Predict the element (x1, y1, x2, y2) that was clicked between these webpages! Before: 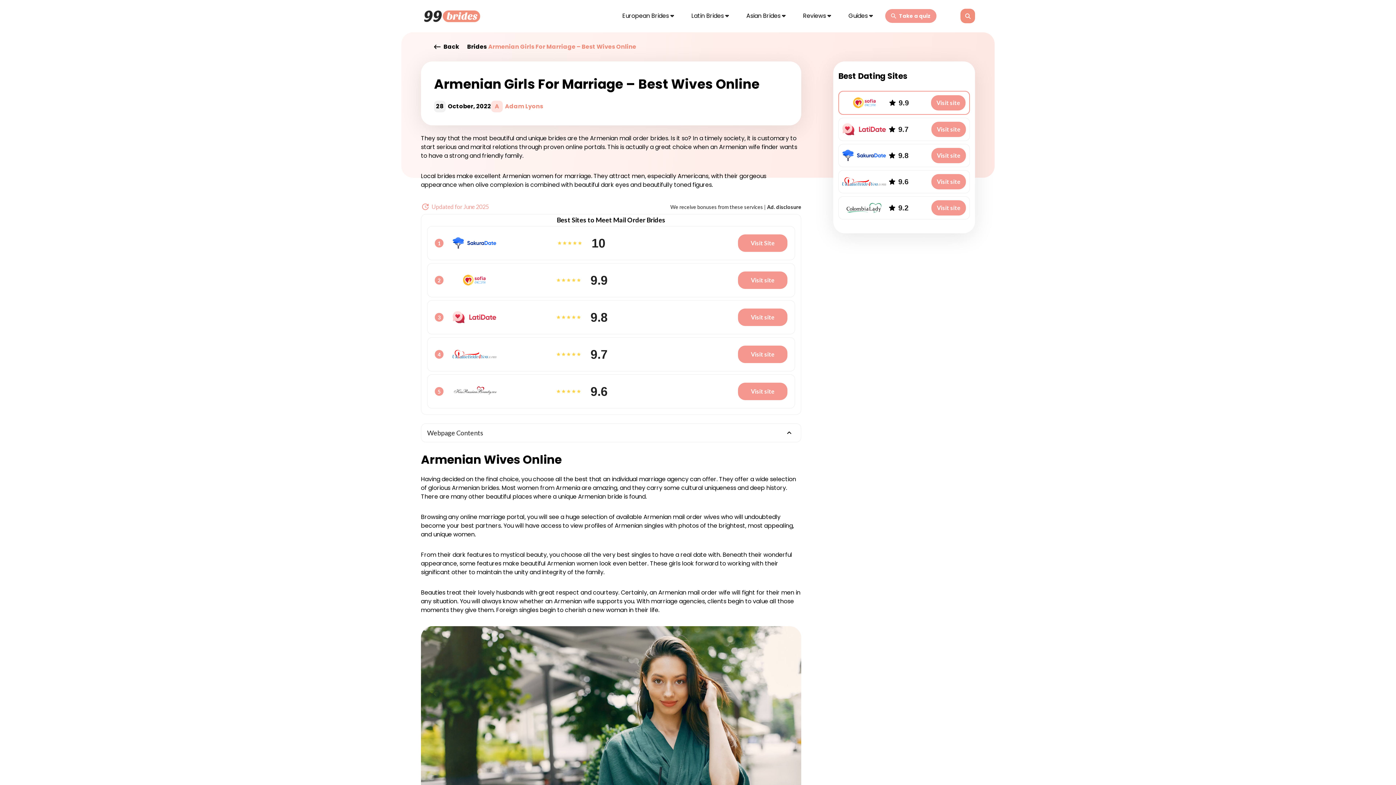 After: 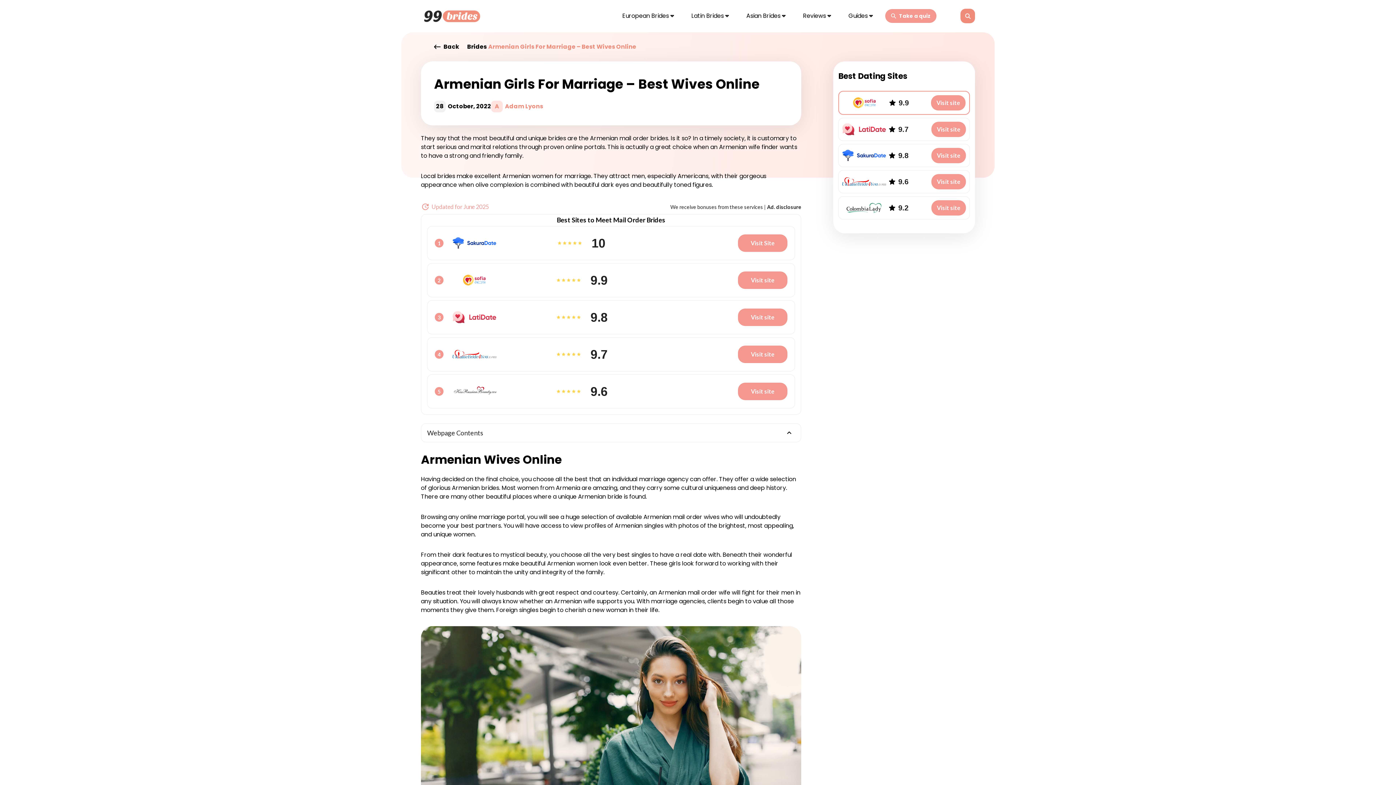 Action: bbox: (842, 148, 886, 162)